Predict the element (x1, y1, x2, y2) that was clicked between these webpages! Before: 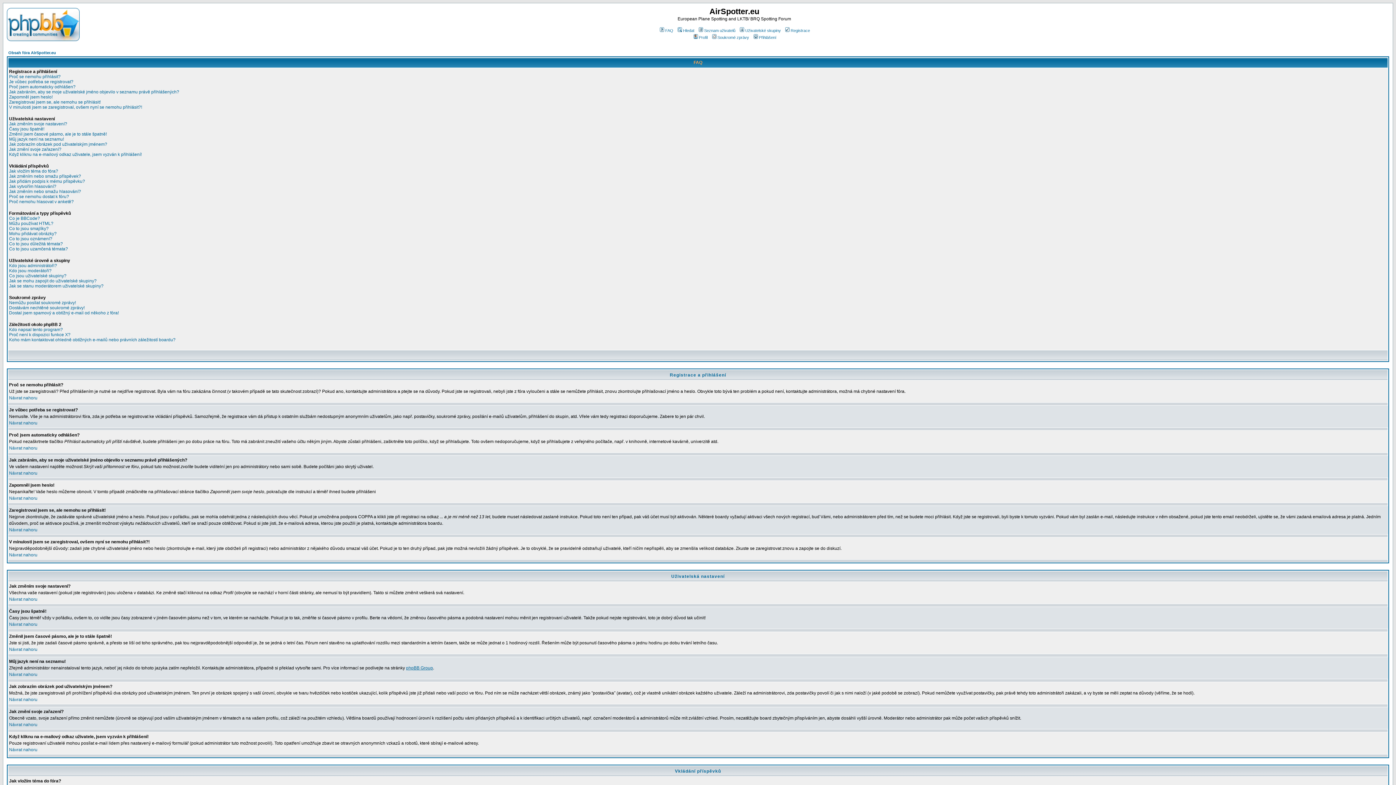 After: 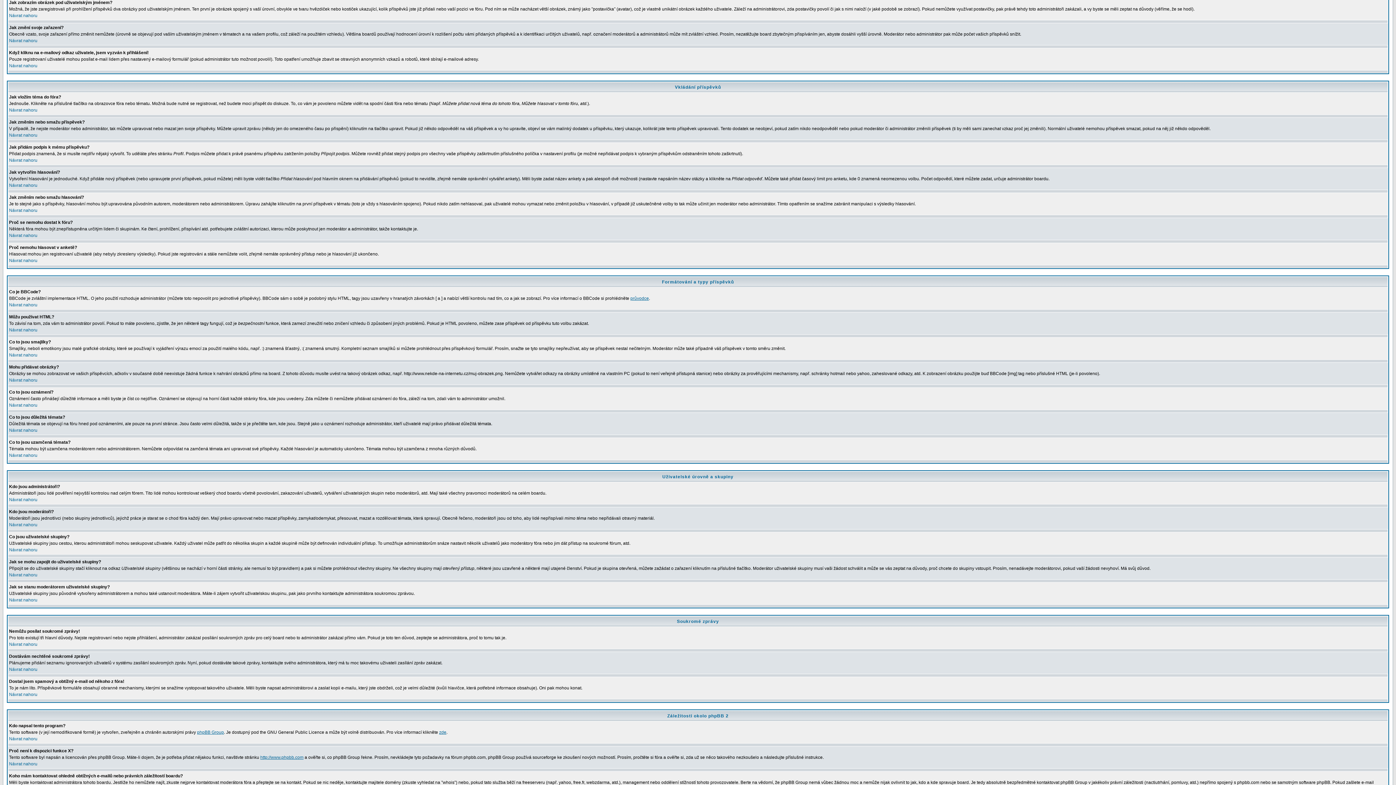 Action: bbox: (9, 141, 107, 146) label: Jak zobrazím obrázek pod uživatelským jménem?